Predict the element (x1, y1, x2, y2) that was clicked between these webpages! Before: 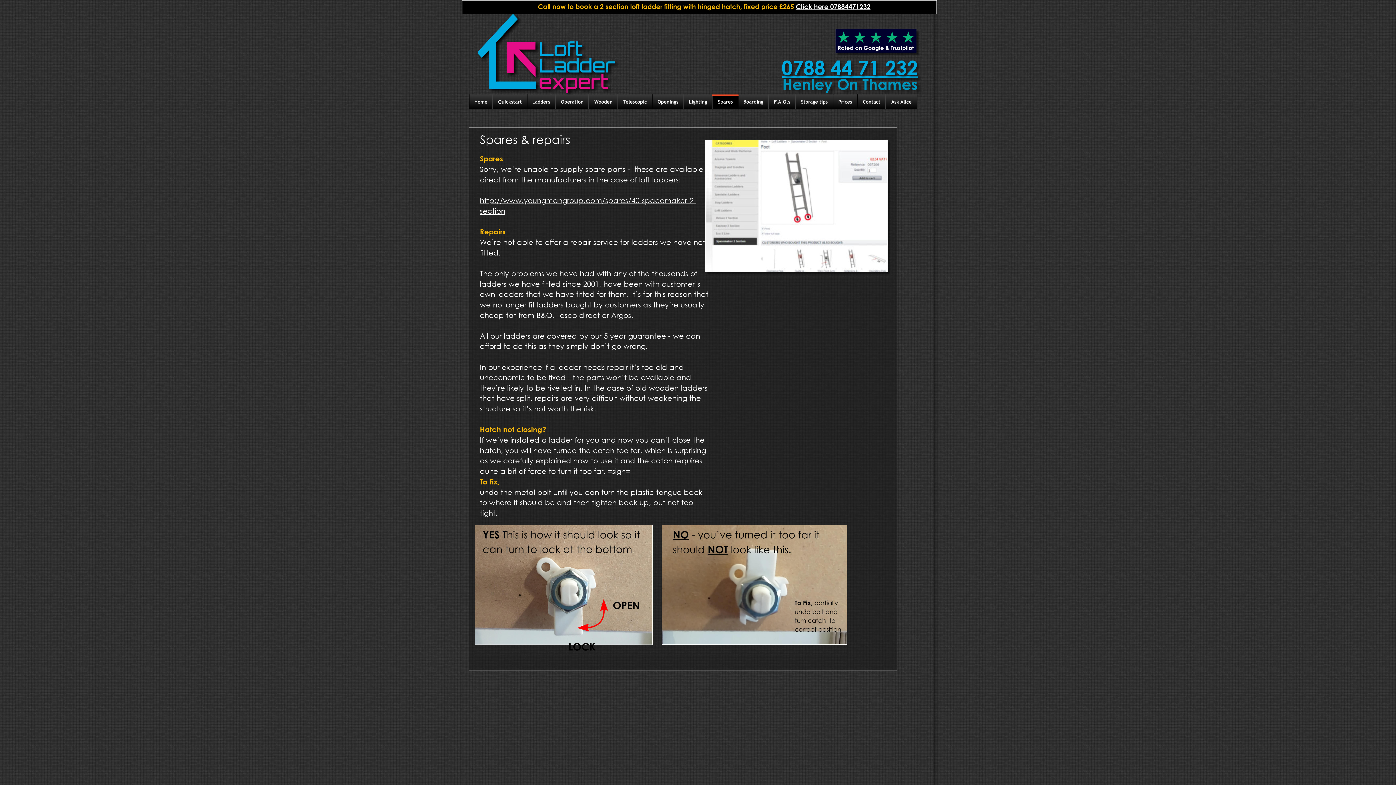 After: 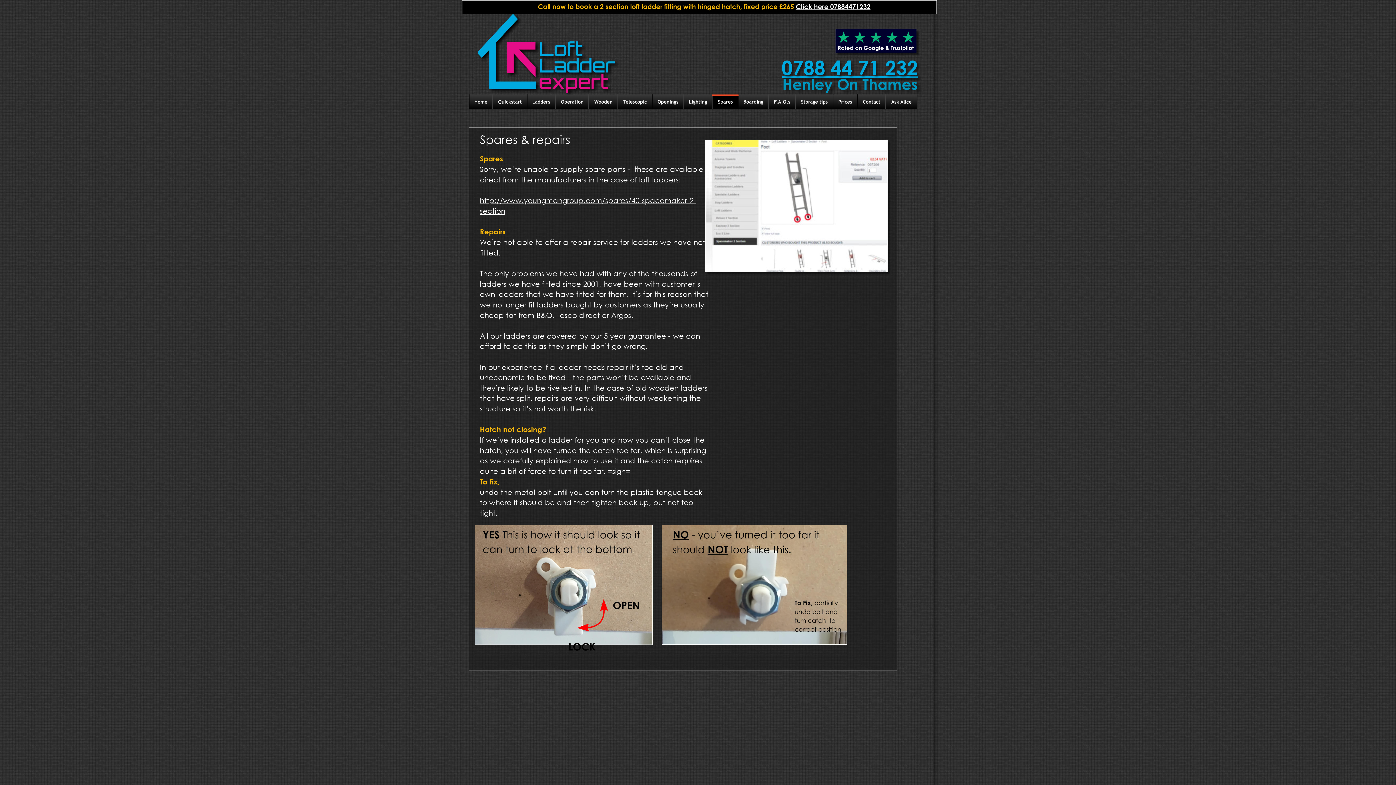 Action: label: 0788 44 71 232 bbox: (781, 55, 918, 78)